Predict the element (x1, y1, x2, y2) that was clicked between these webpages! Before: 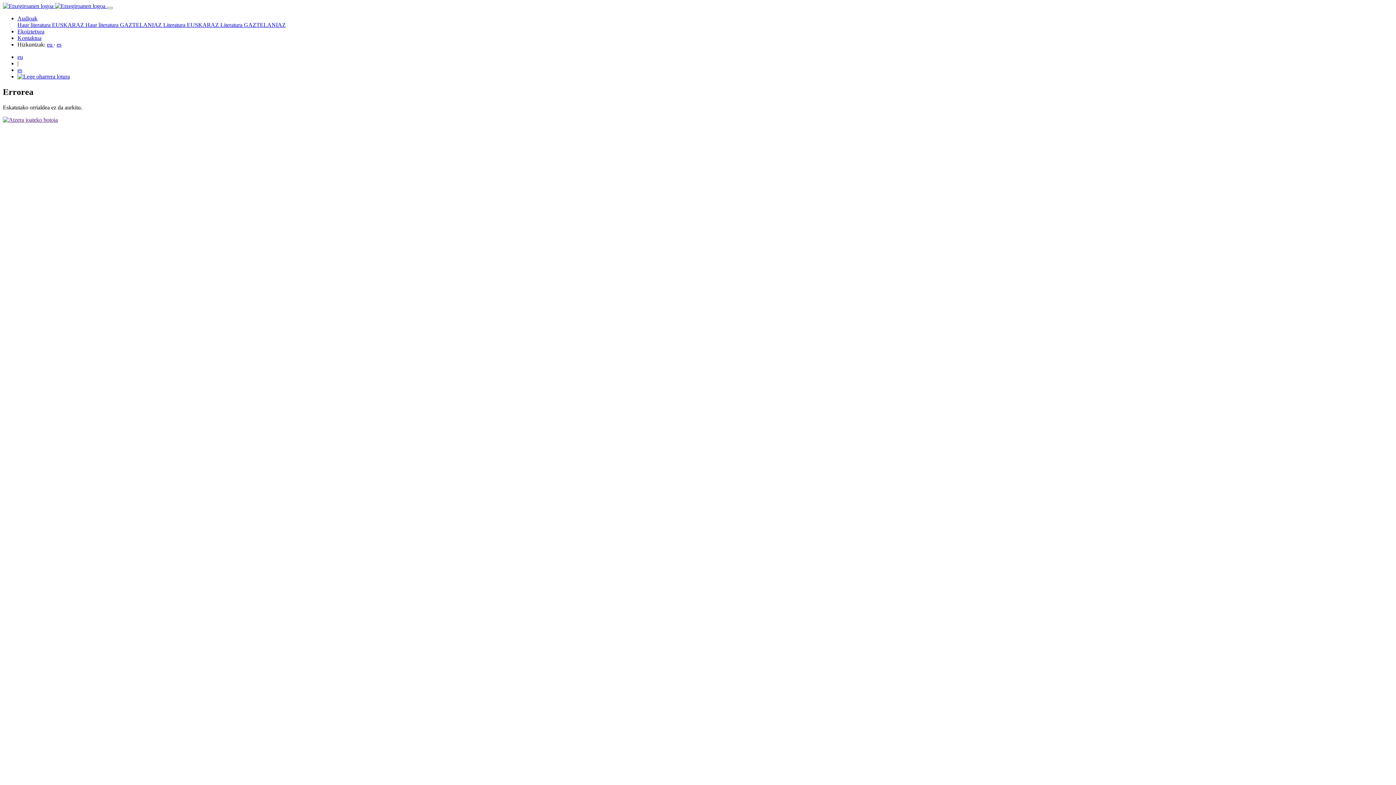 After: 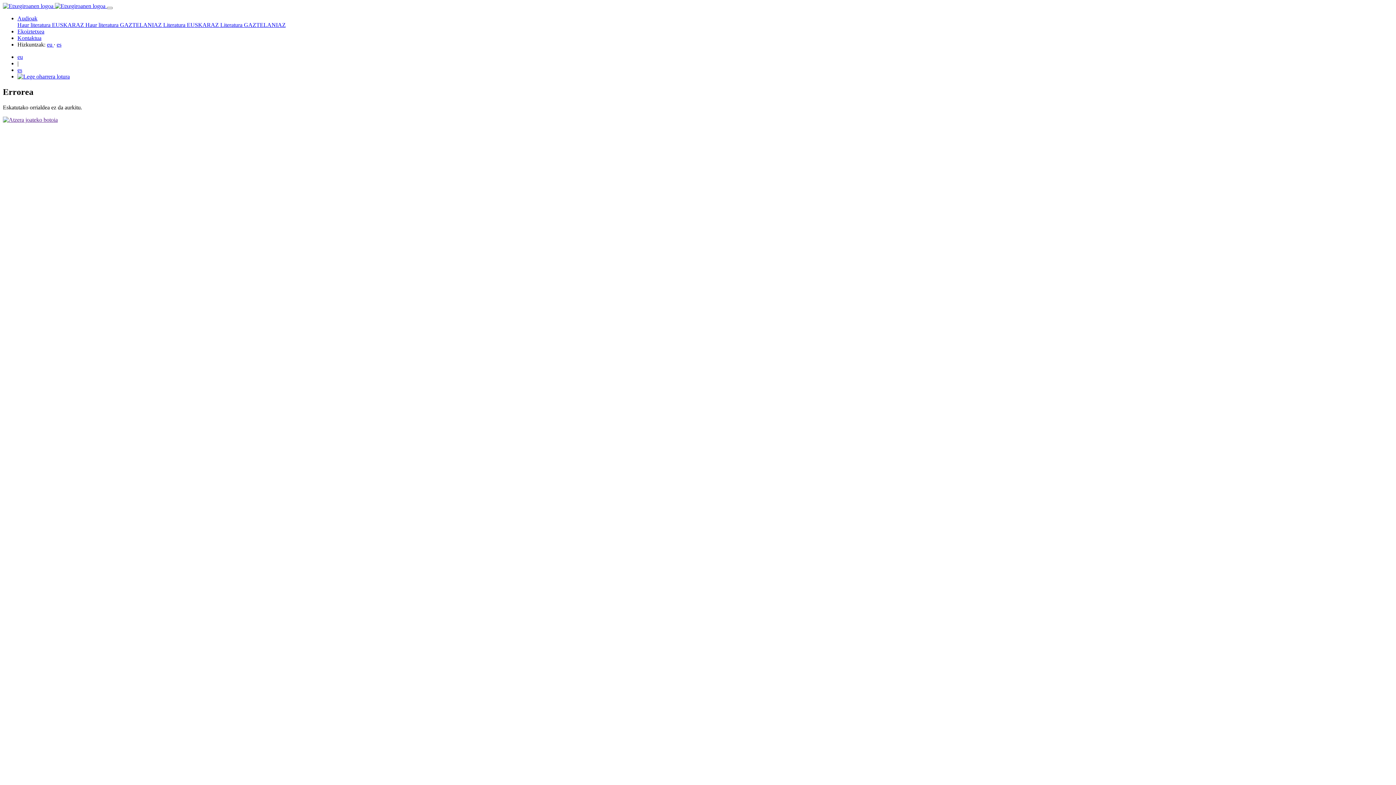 Action: label: Literatura EUSKARAZ  bbox: (163, 21, 220, 28)